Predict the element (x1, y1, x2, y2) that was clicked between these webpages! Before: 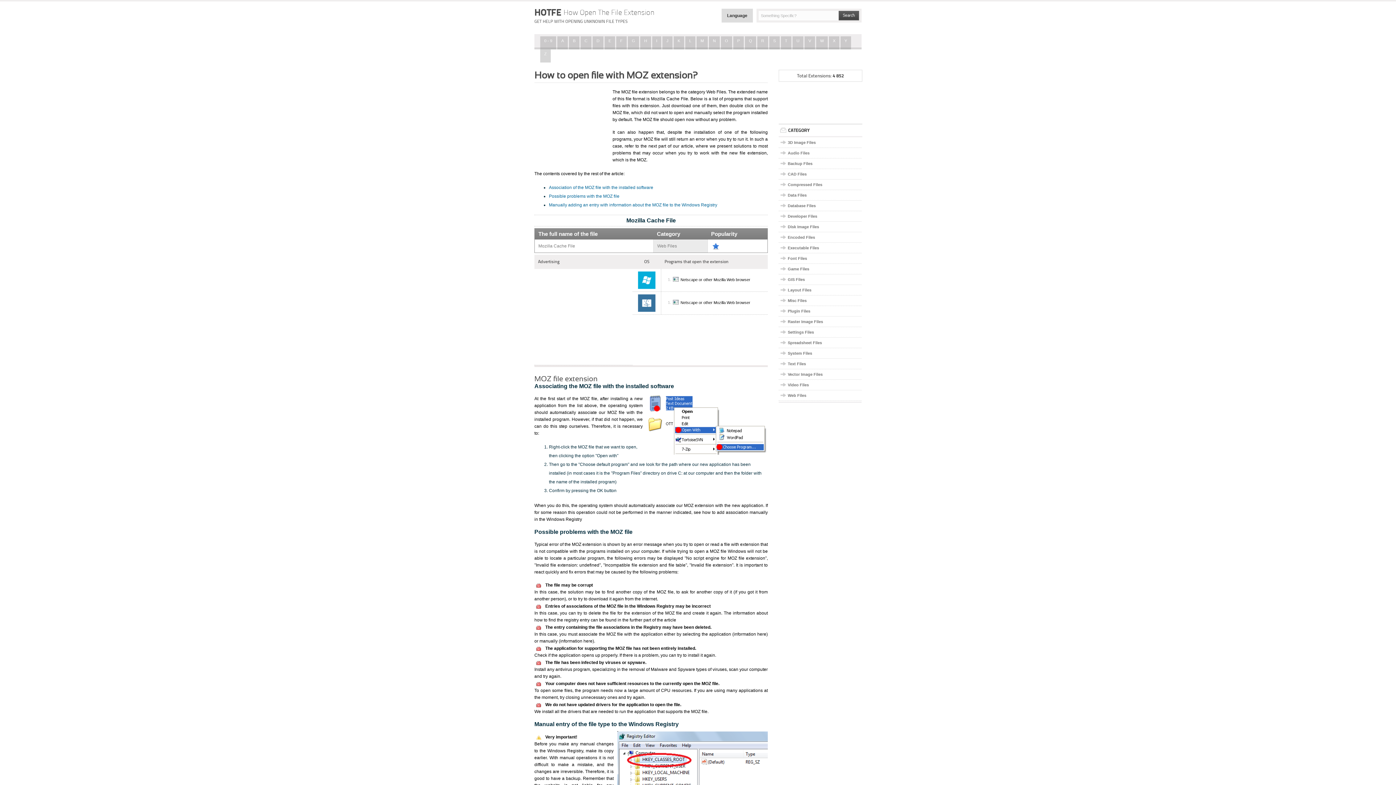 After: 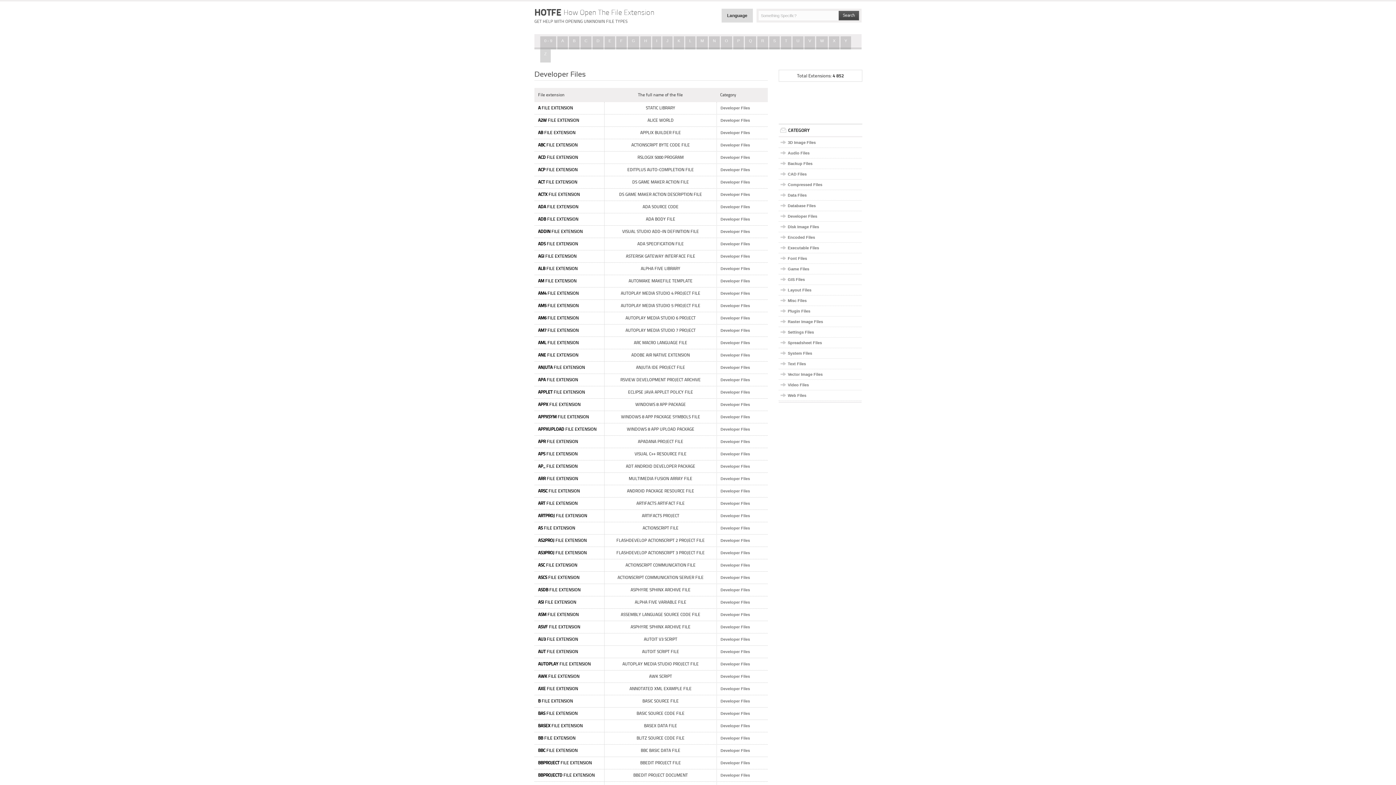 Action: bbox: (788, 214, 817, 218) label: Developer Files